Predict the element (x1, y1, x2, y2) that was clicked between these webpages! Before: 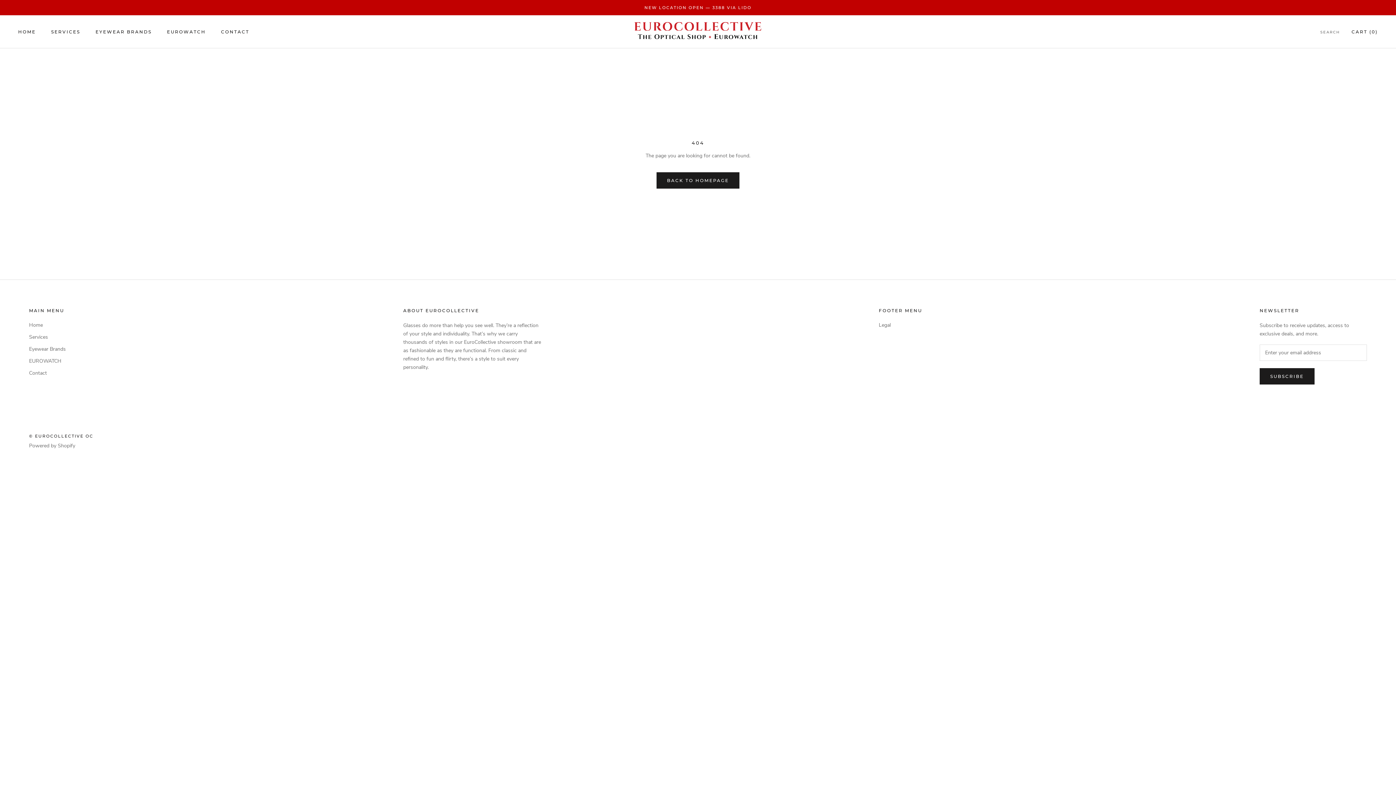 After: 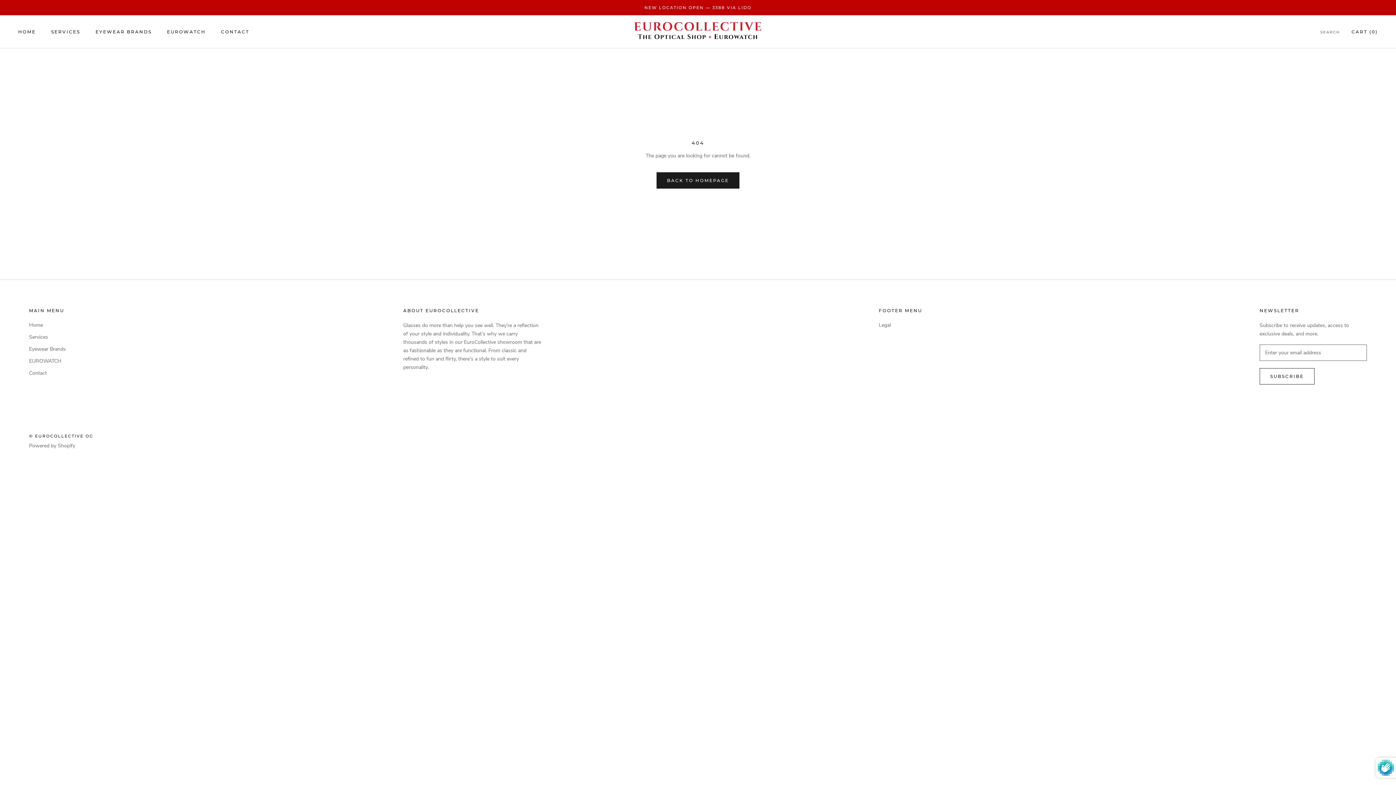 Action: label: SUBSCRIBE bbox: (1259, 368, 1314, 384)